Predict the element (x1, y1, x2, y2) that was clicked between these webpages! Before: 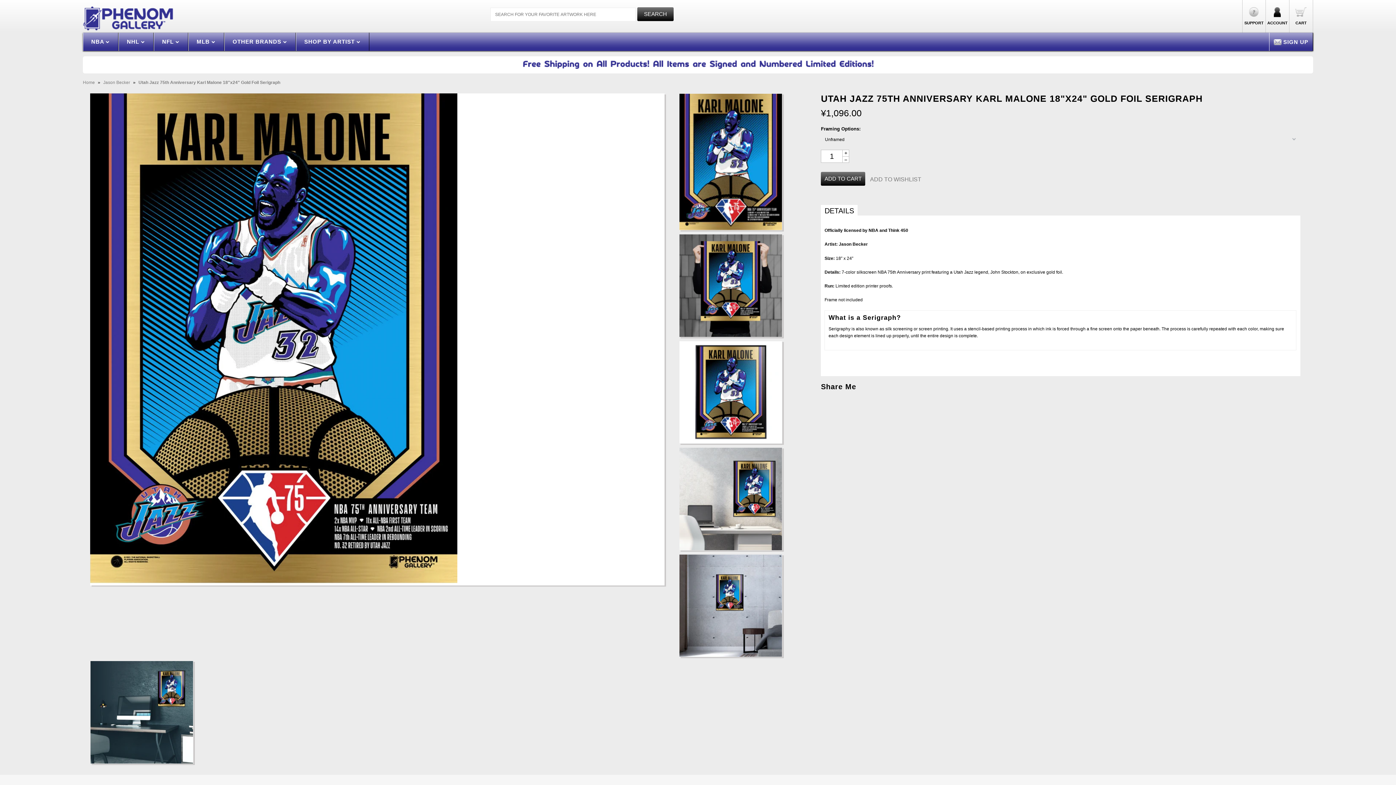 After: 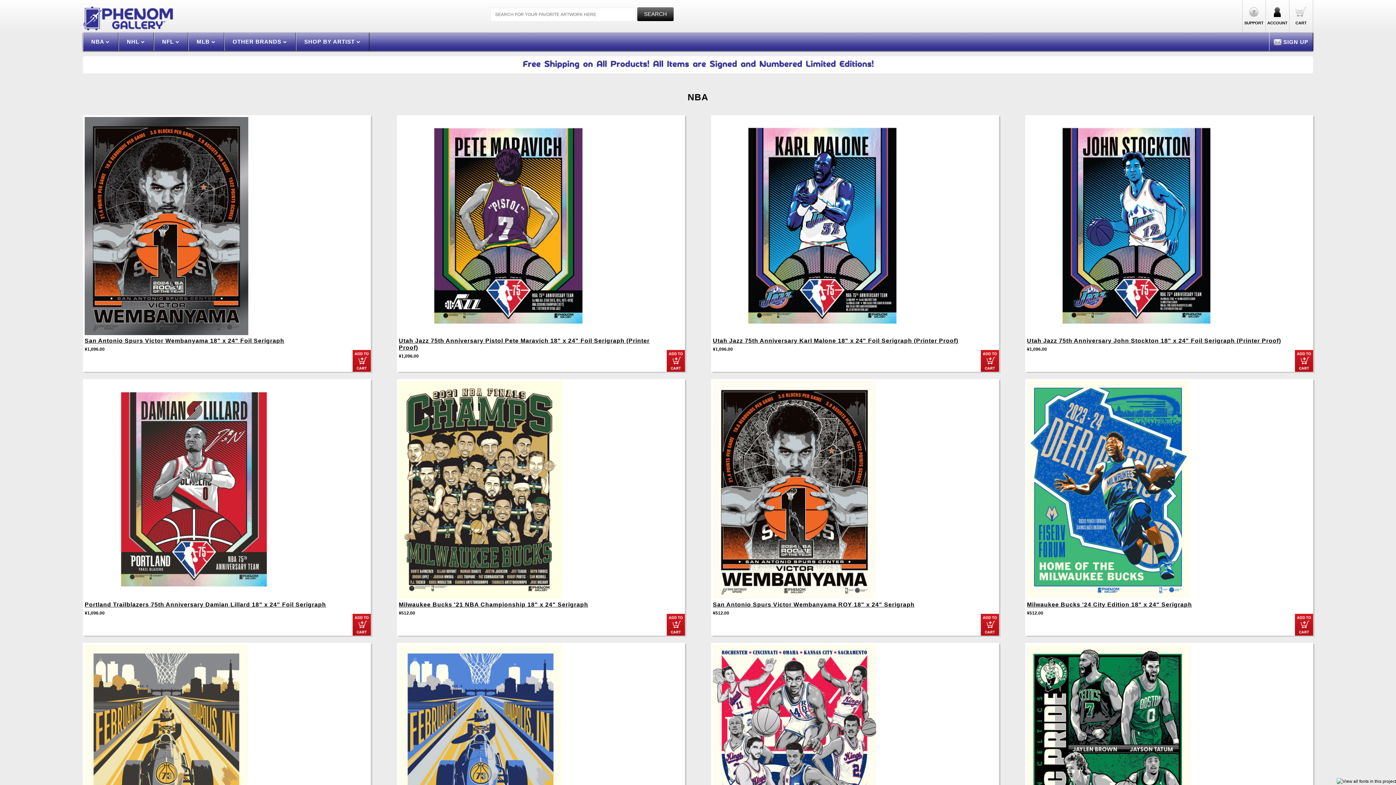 Action: label: NBA  bbox: (86, 32, 114, 50)